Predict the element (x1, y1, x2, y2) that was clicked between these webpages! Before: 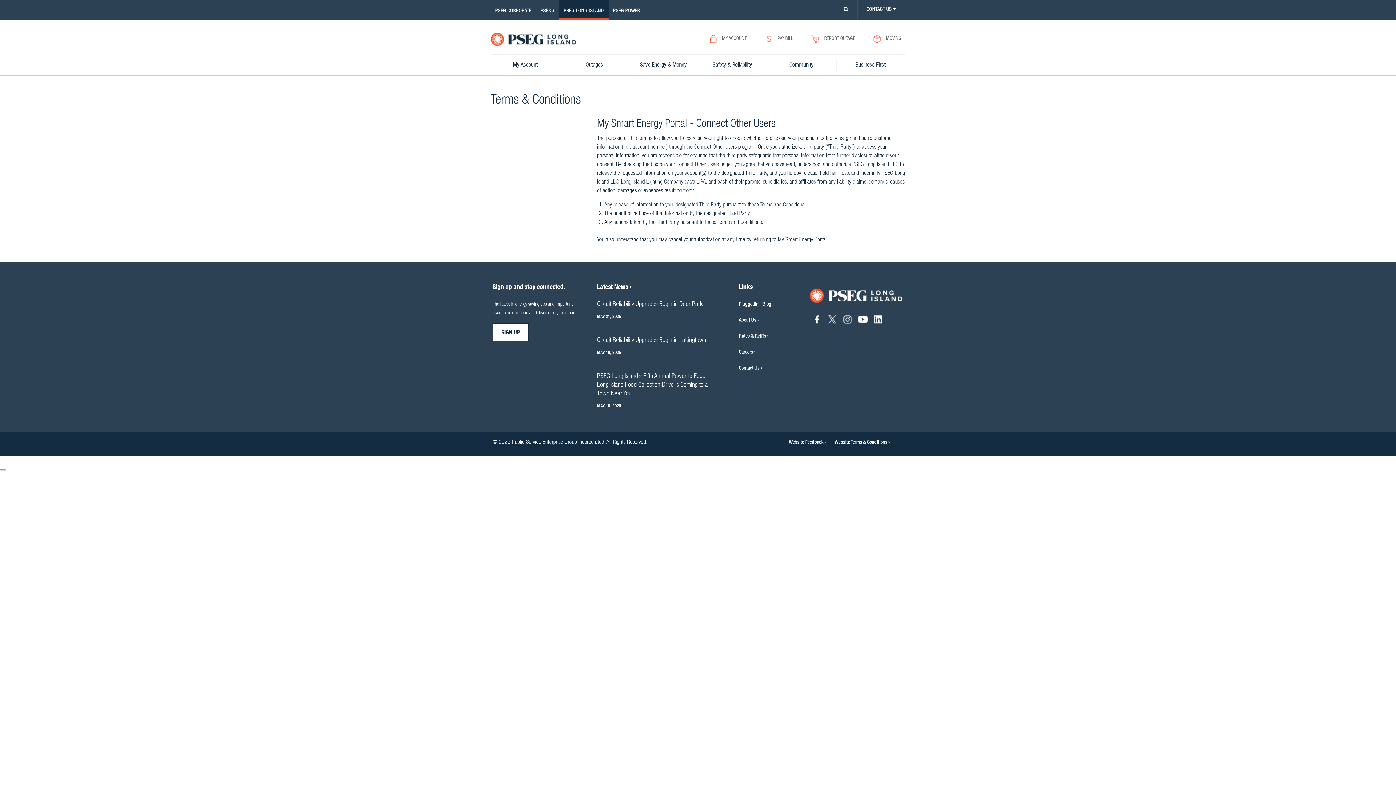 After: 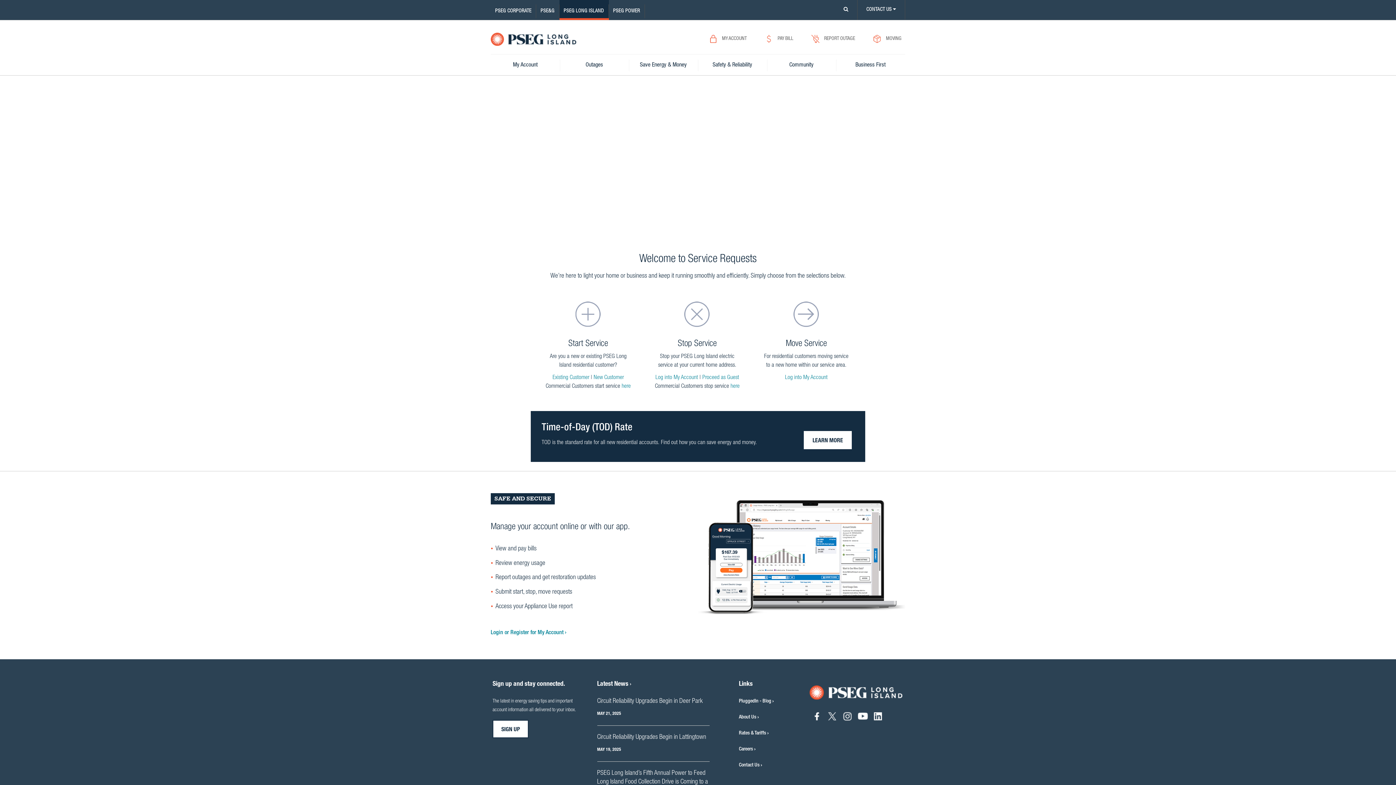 Action: label:  MOVING bbox: (869, 31, 905, 46)